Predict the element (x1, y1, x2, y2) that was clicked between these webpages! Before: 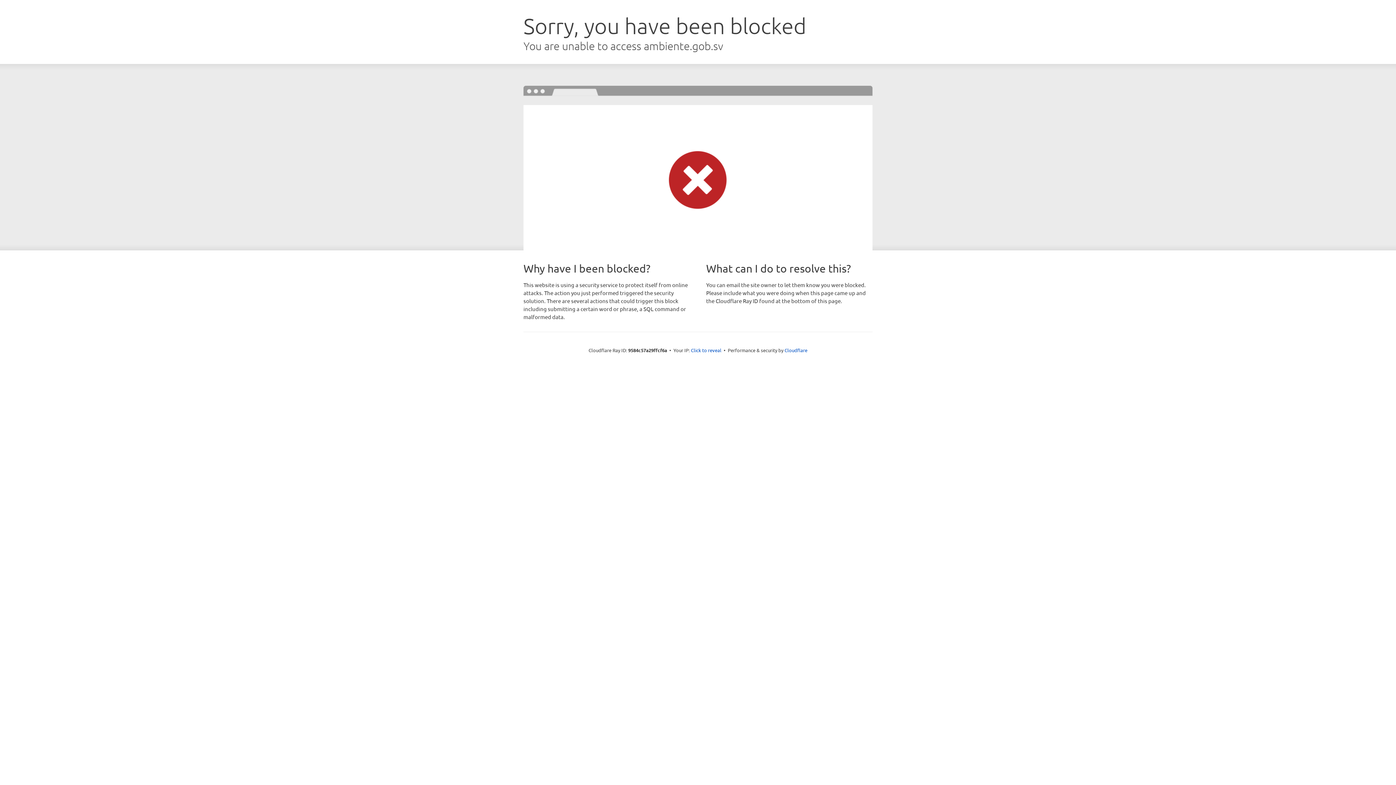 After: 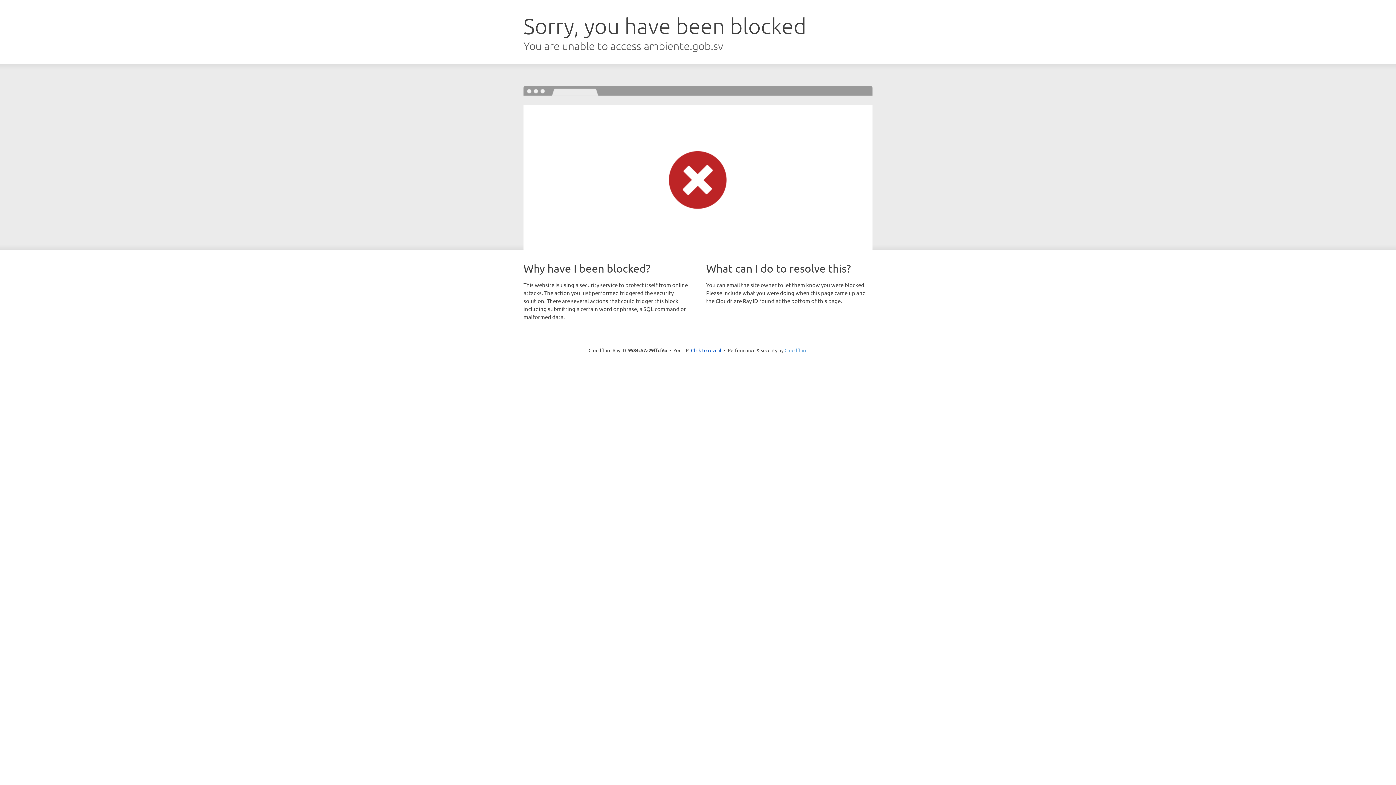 Action: bbox: (784, 347, 807, 353) label: Cloudflare